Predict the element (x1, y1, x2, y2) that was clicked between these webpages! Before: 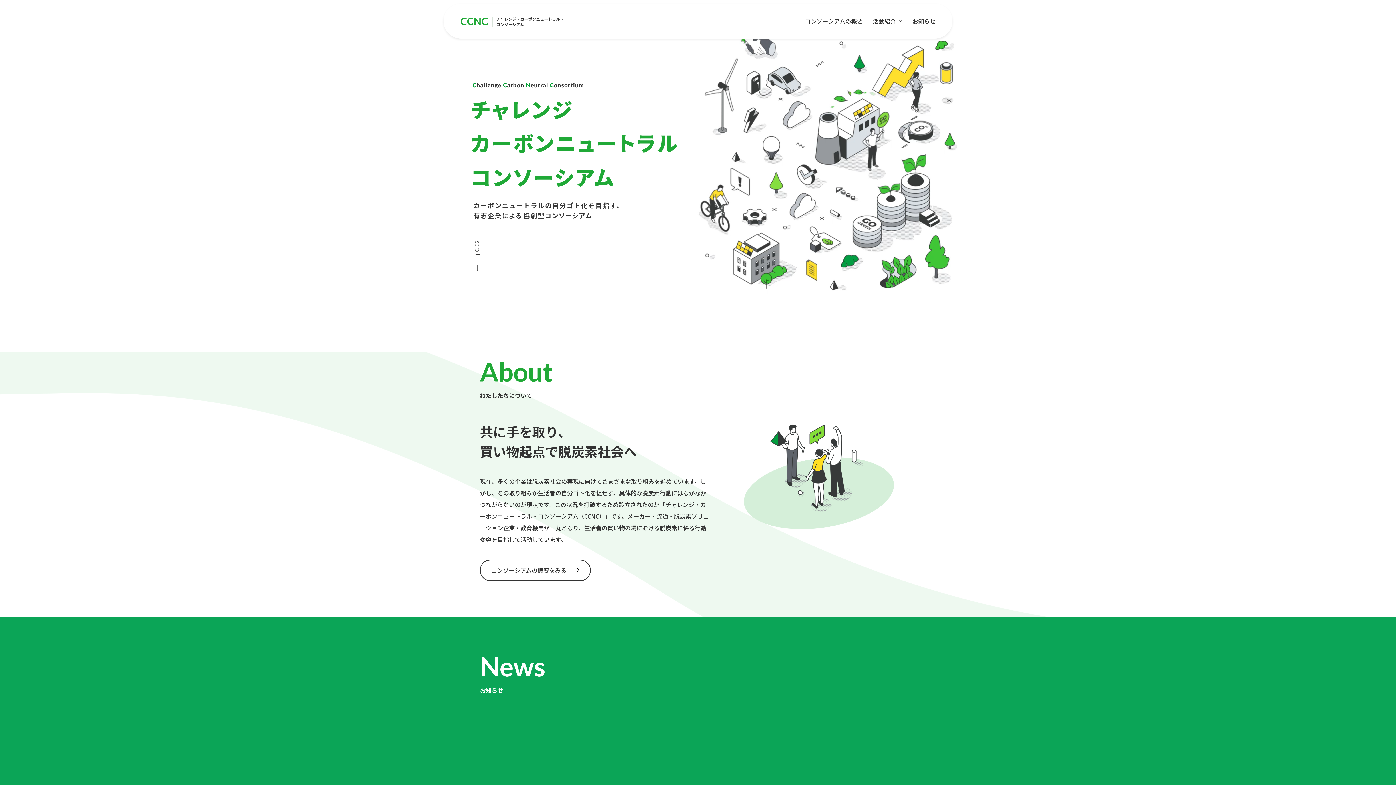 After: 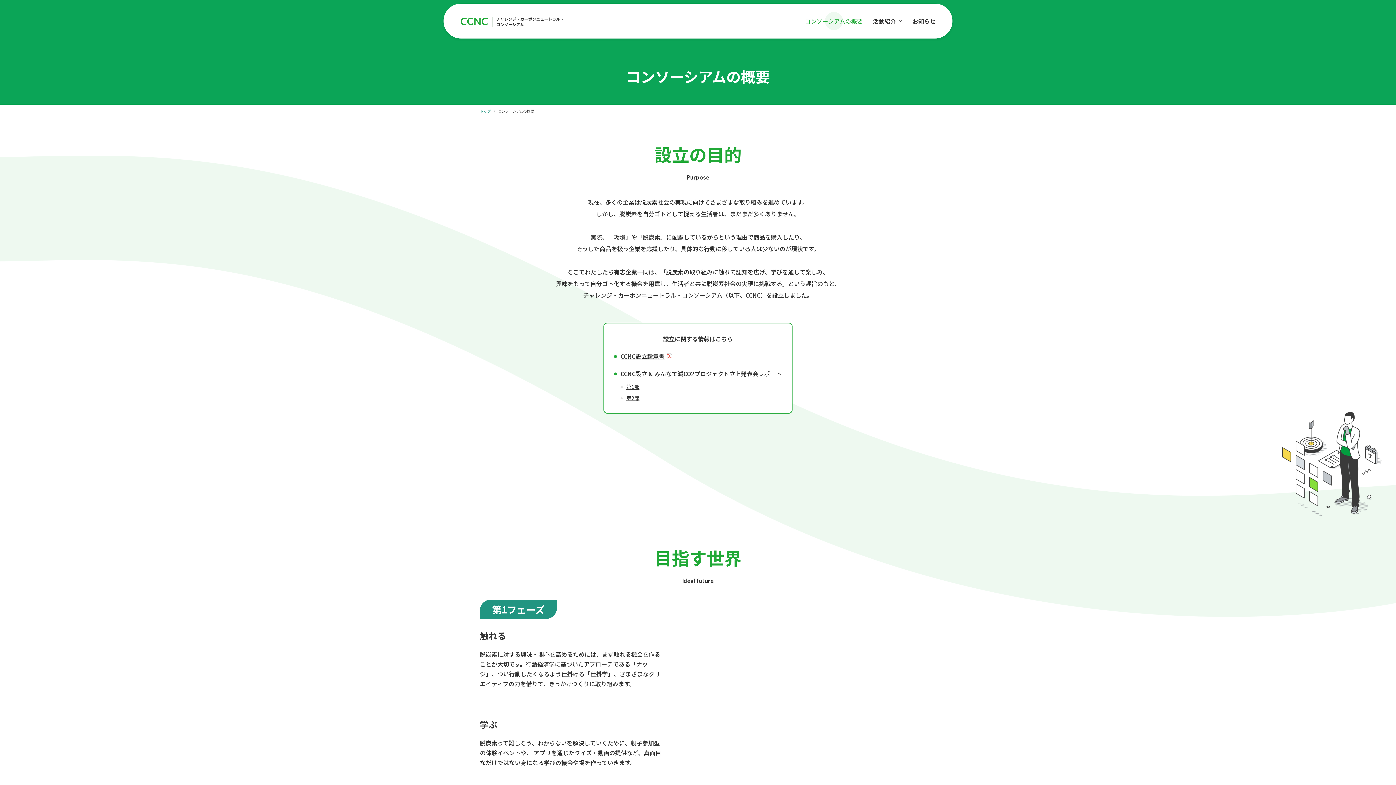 Action: bbox: (805, 16, 862, 25) label: コンソーシアムの概要